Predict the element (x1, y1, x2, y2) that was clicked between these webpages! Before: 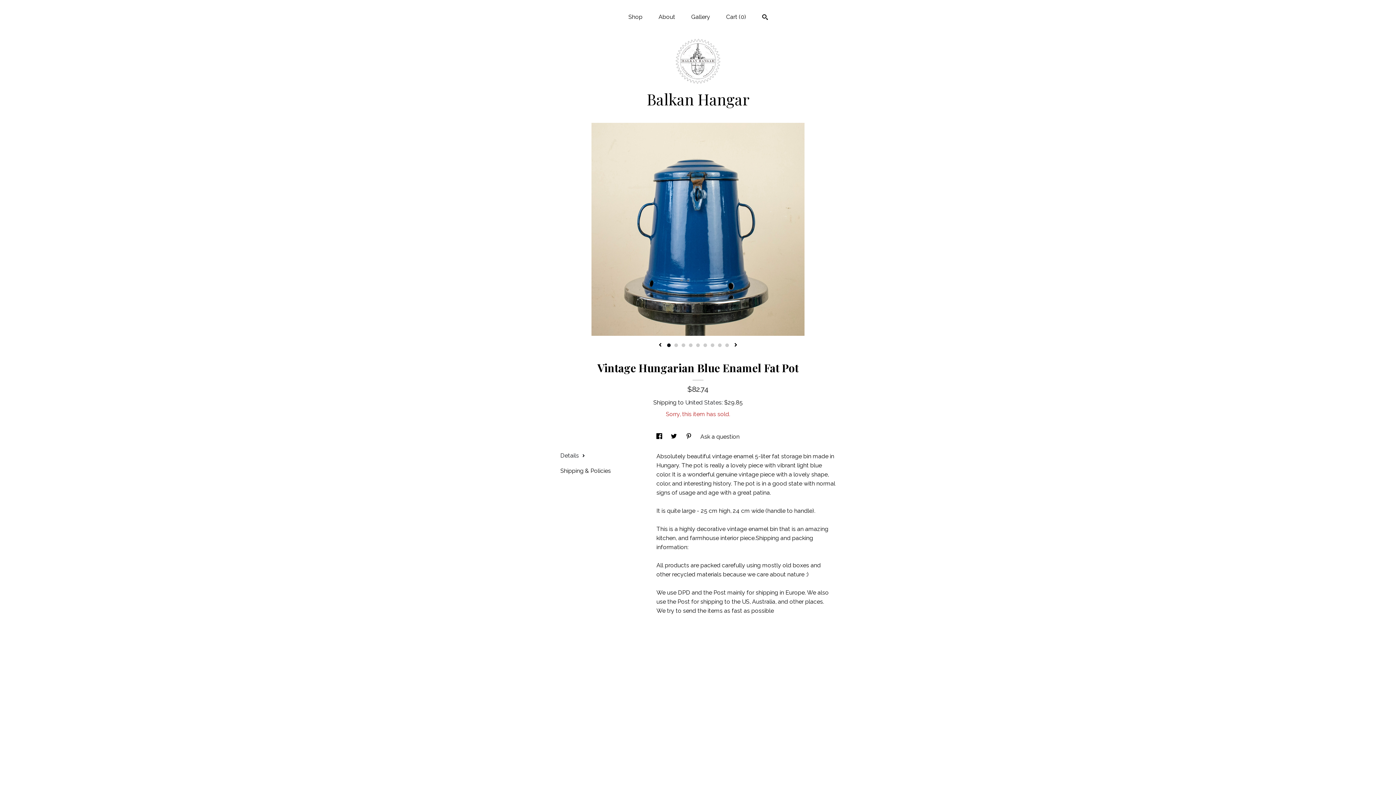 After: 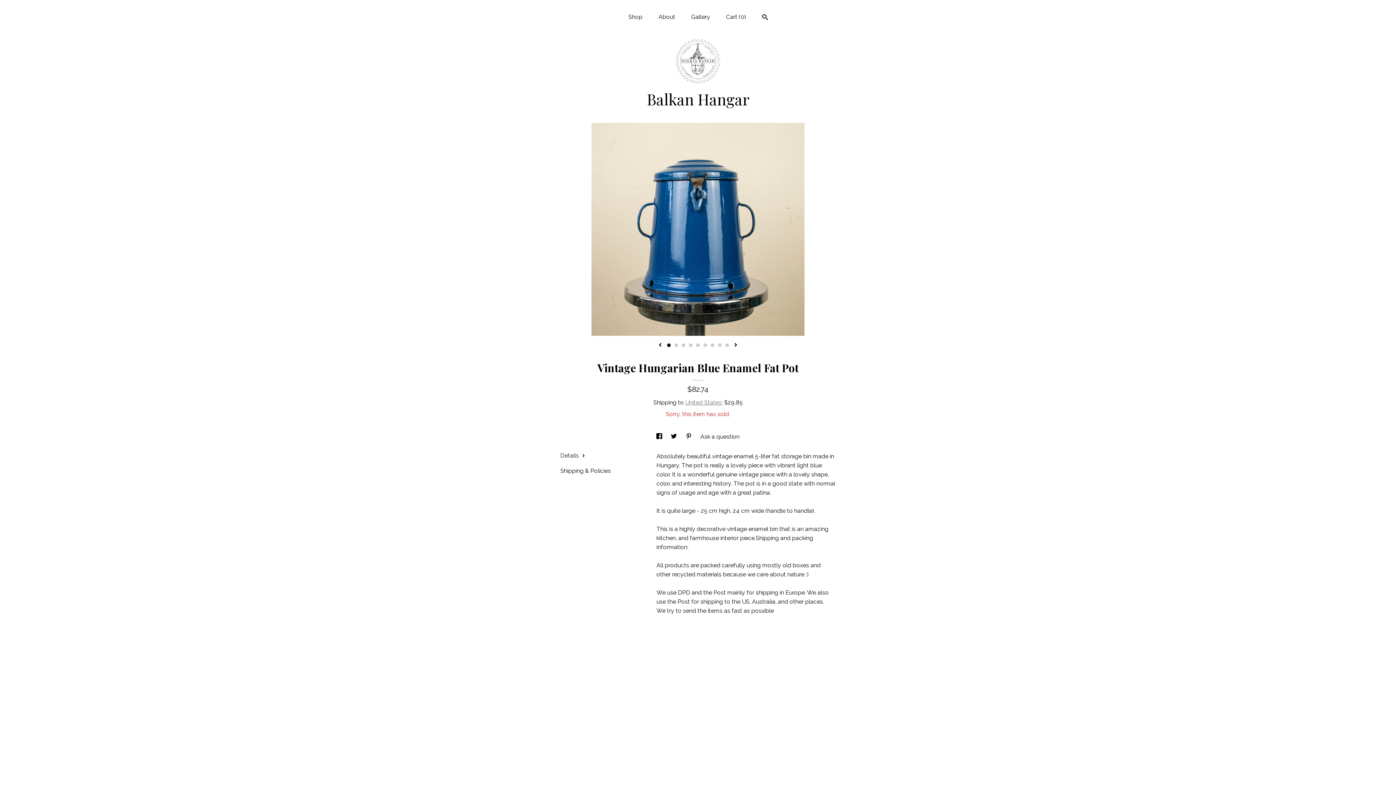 Action: label: United States bbox: (685, 399, 721, 406)